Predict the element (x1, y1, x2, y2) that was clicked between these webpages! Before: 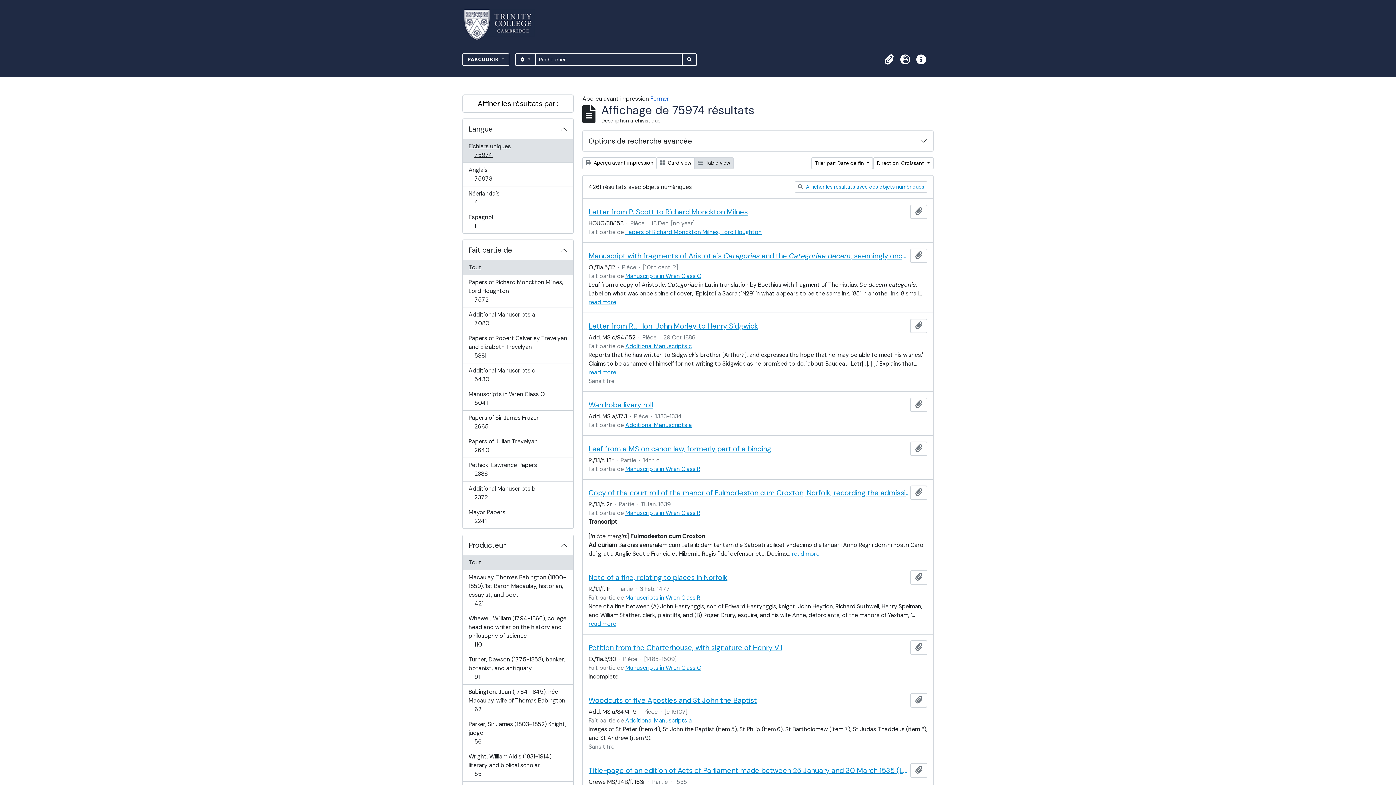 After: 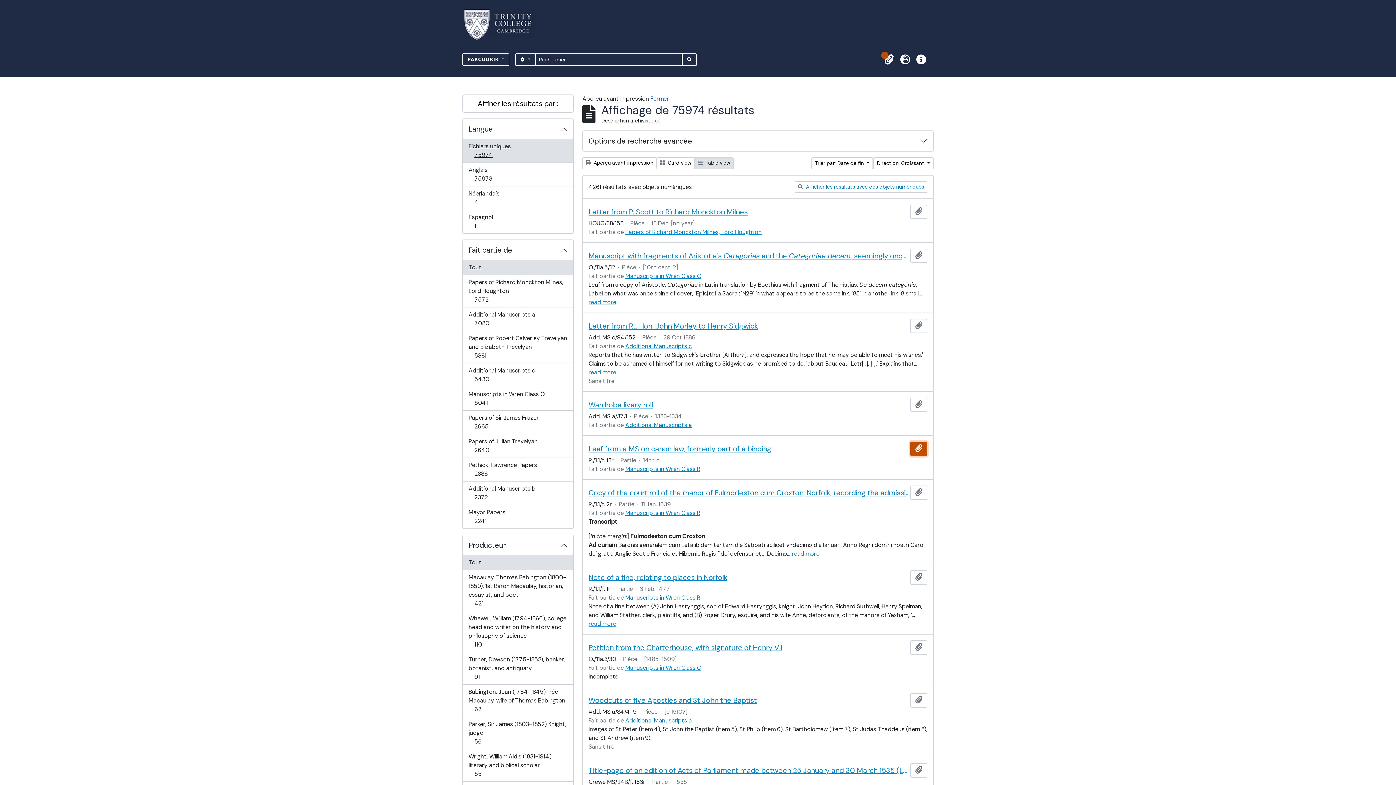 Action: label: Ajouter au presse-papier bbox: (910, 441, 927, 456)